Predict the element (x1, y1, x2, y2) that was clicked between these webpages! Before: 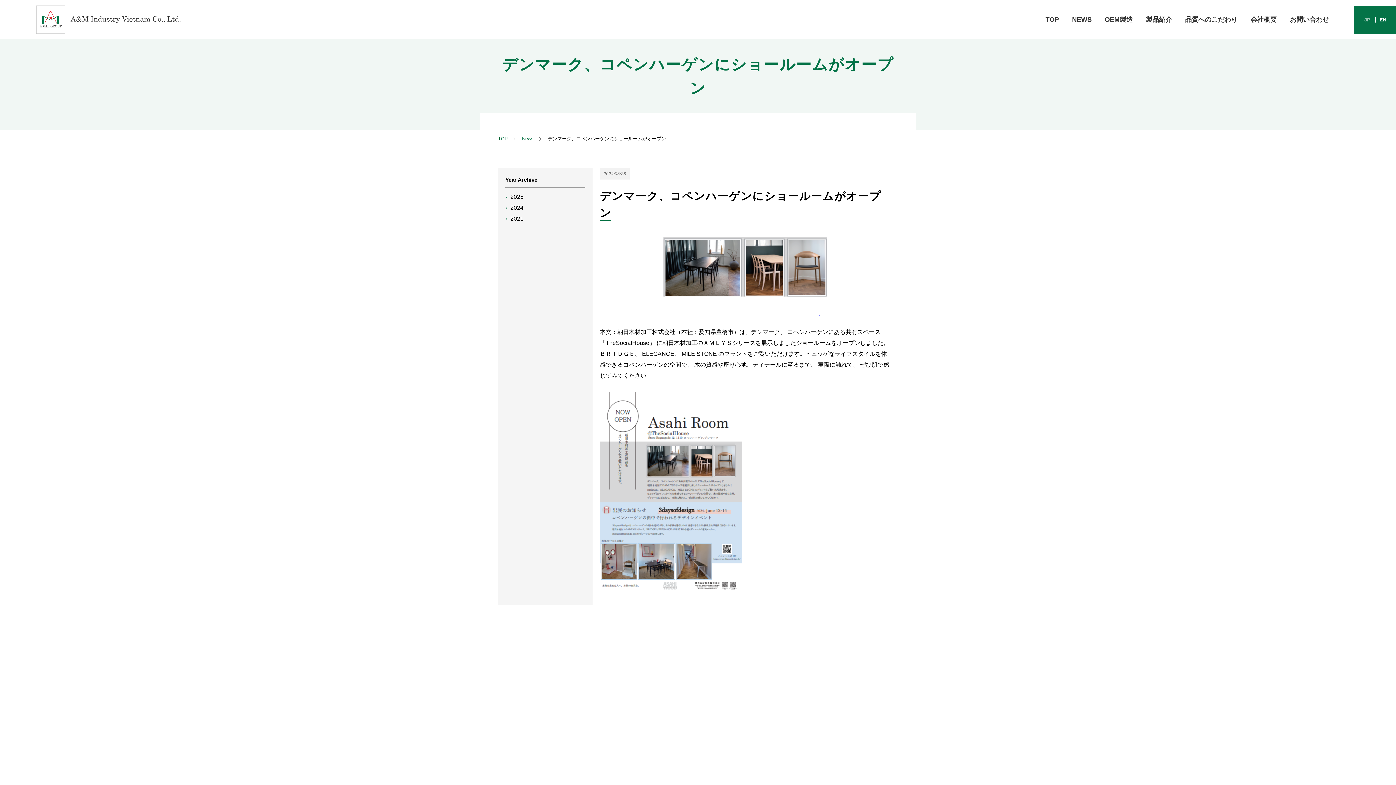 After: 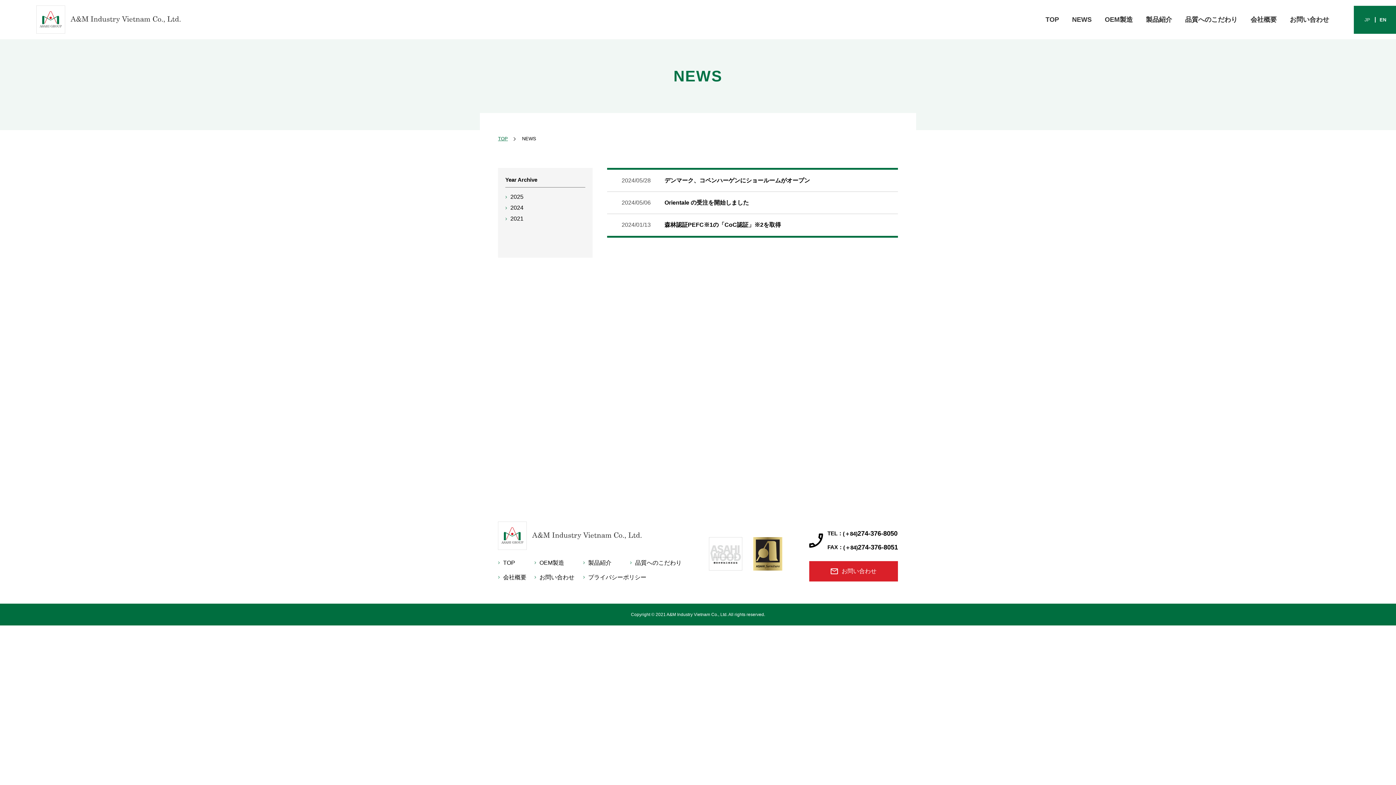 Action: bbox: (505, 202, 523, 213) label: 2024